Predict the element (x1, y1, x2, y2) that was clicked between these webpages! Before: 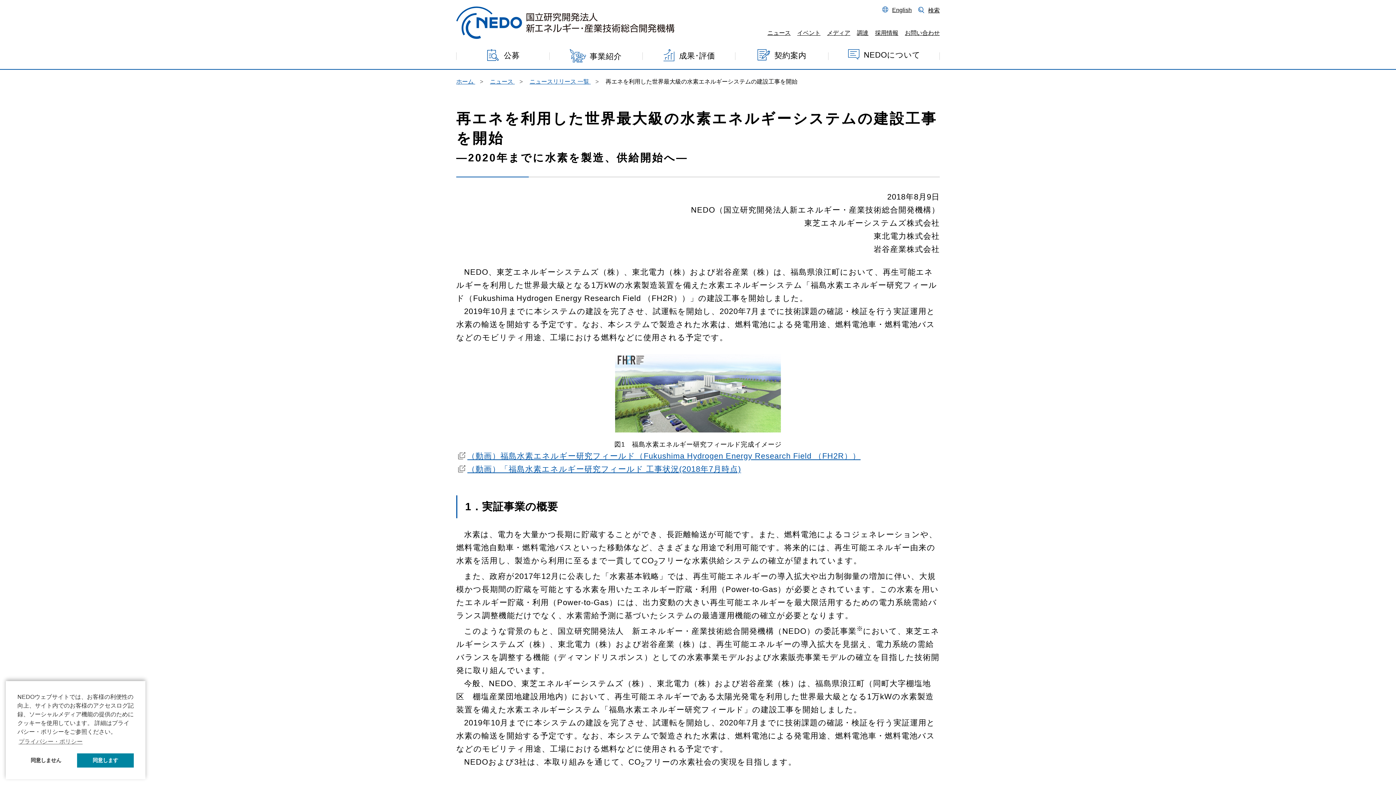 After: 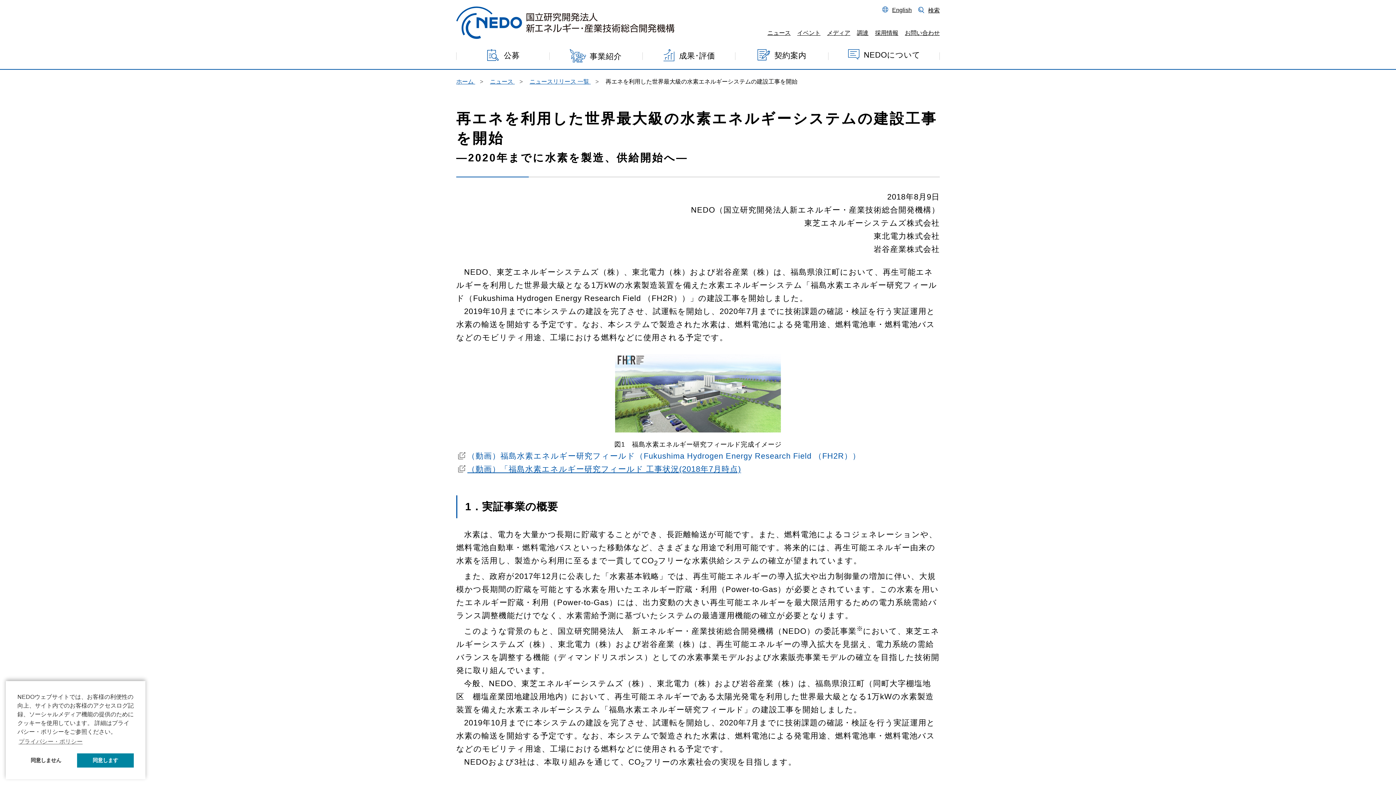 Action: label: （動画）福島水素エネルギー研究フィールド（Fukushima Hydrogen Energy Research Field （FH2R）） bbox: (456, 451, 860, 460)